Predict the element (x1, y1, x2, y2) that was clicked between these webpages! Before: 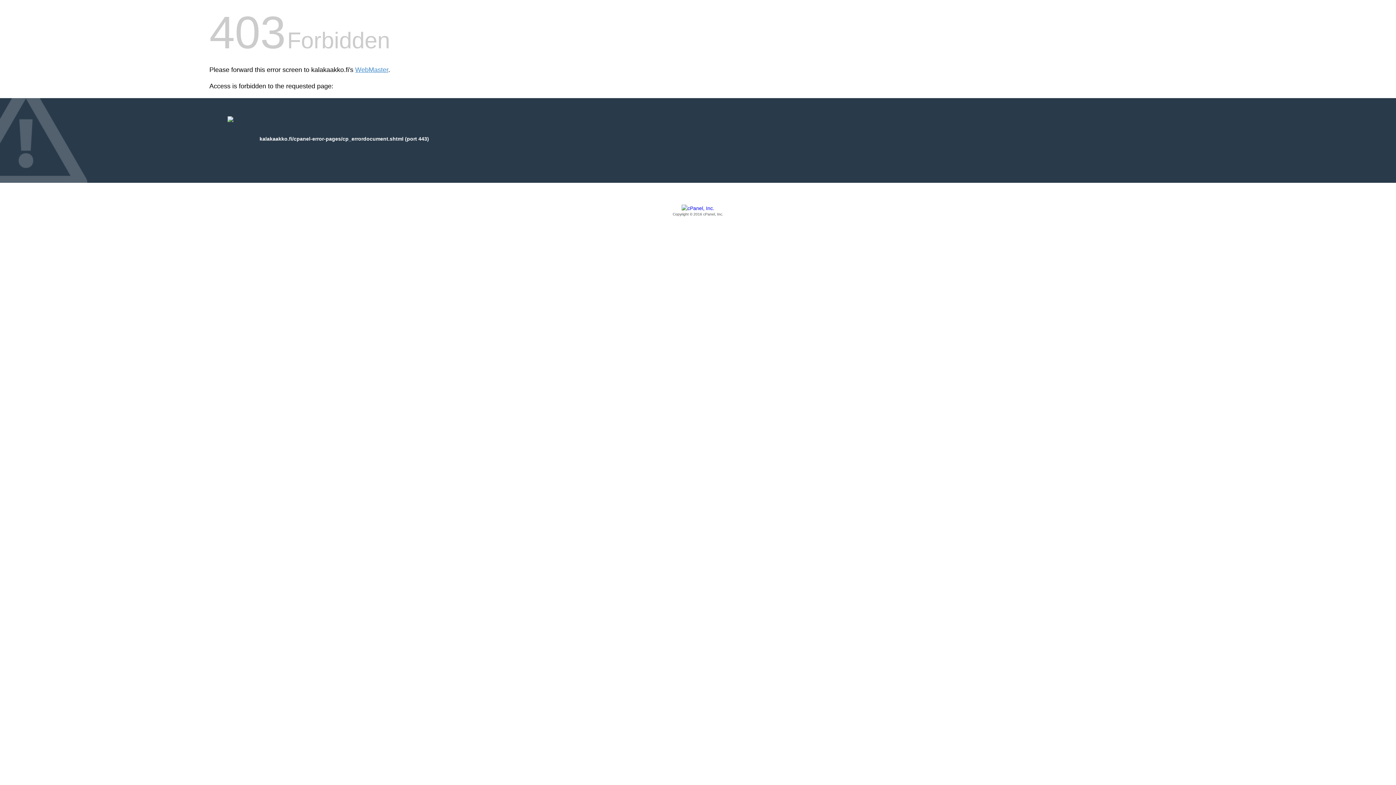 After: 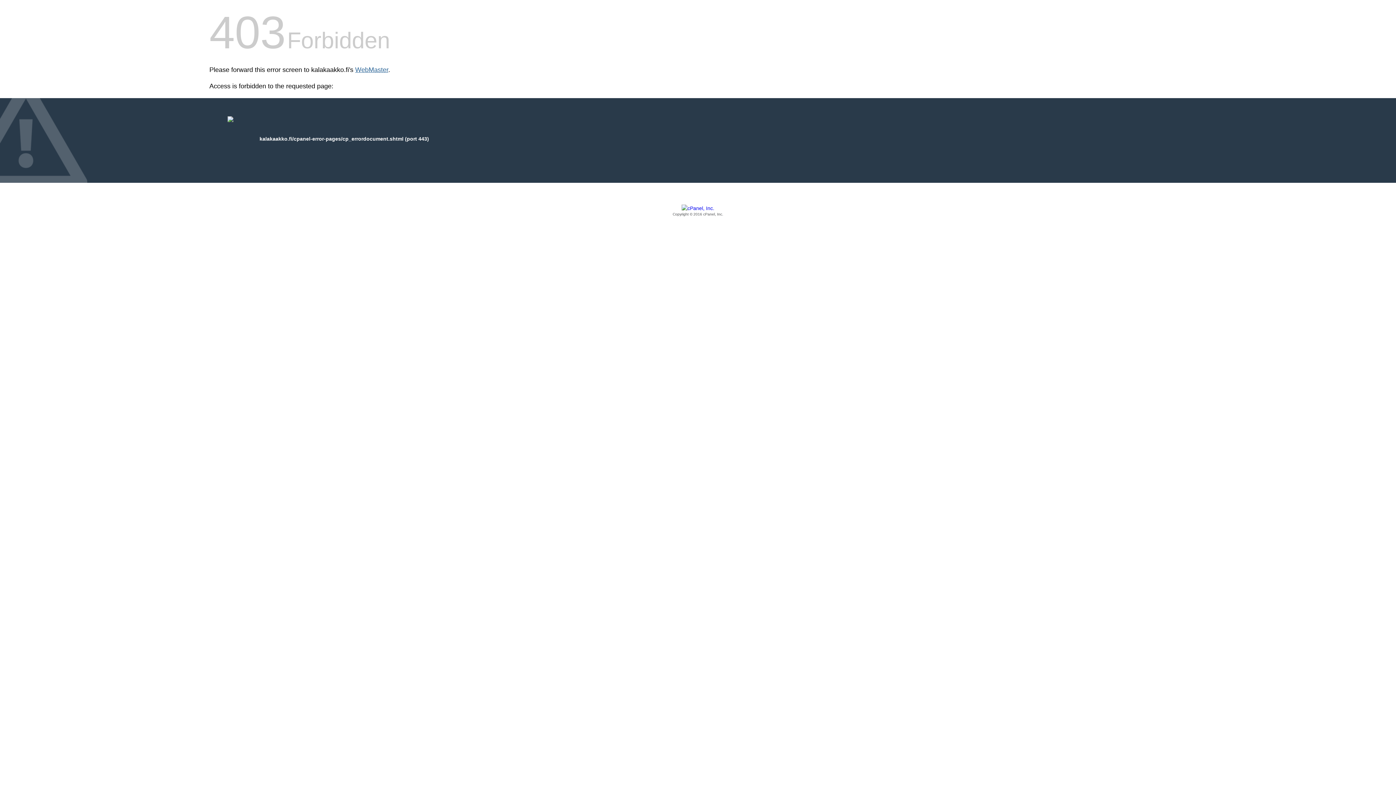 Action: bbox: (355, 66, 388, 73) label: WebMaster